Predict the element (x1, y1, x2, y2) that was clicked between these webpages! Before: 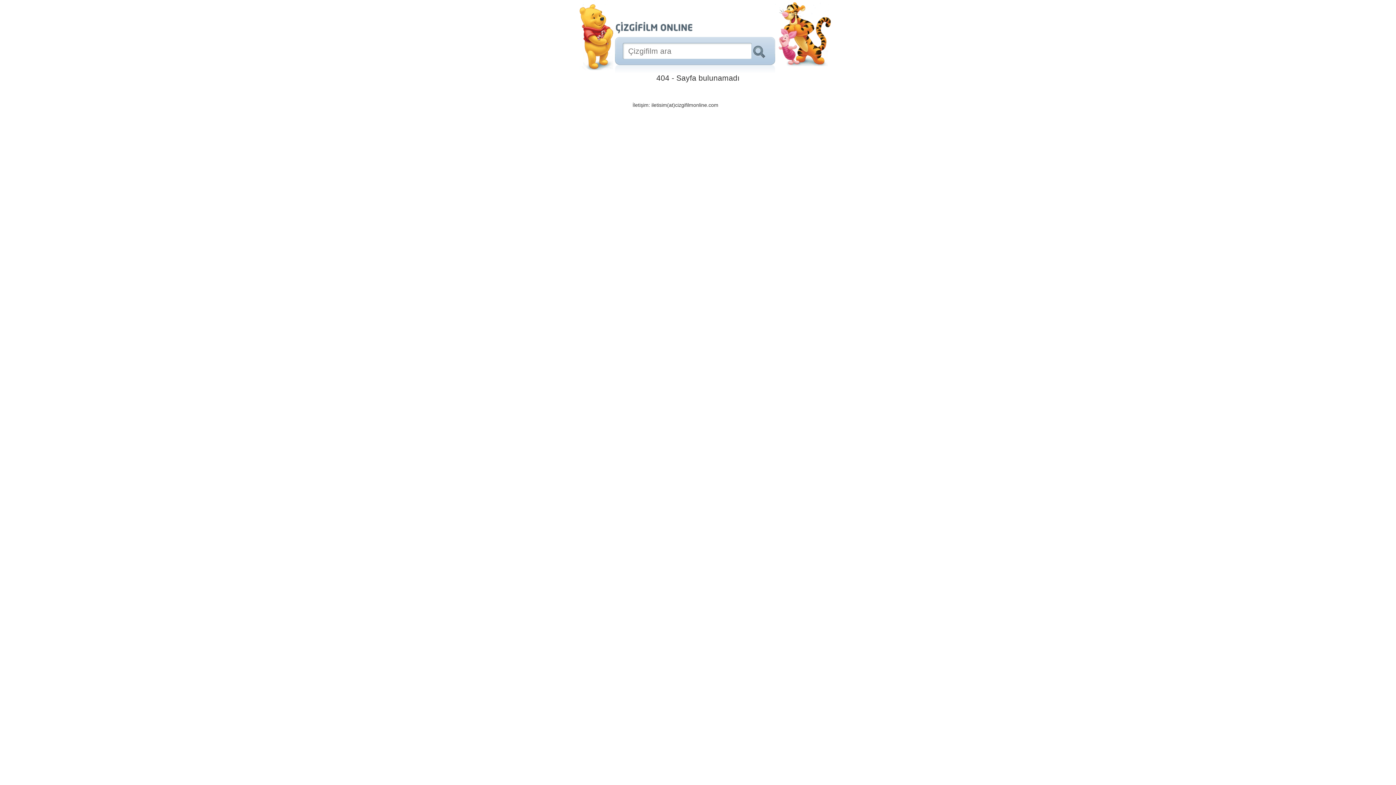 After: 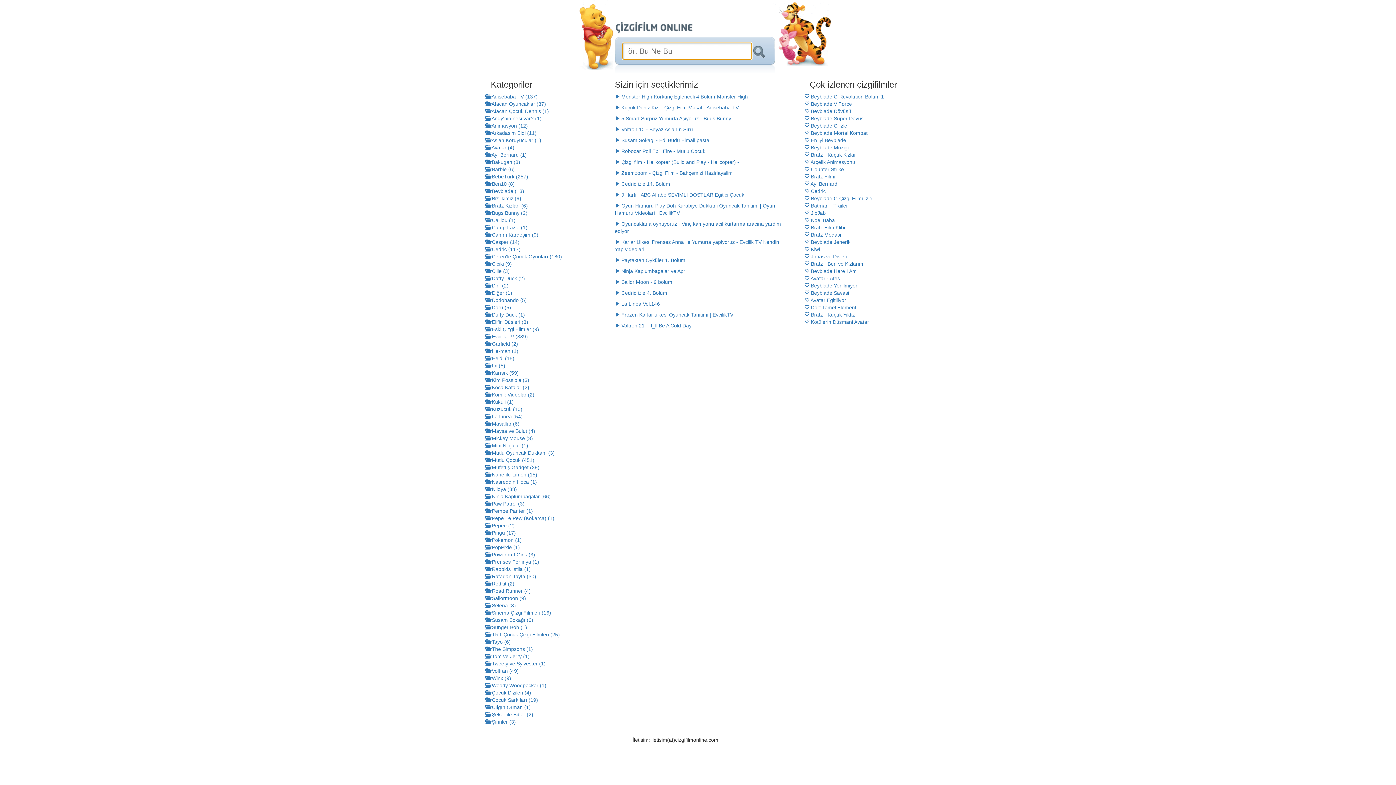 Action: label: Çizgifilm Online Logosu bbox: (616, 21, 692, 33)